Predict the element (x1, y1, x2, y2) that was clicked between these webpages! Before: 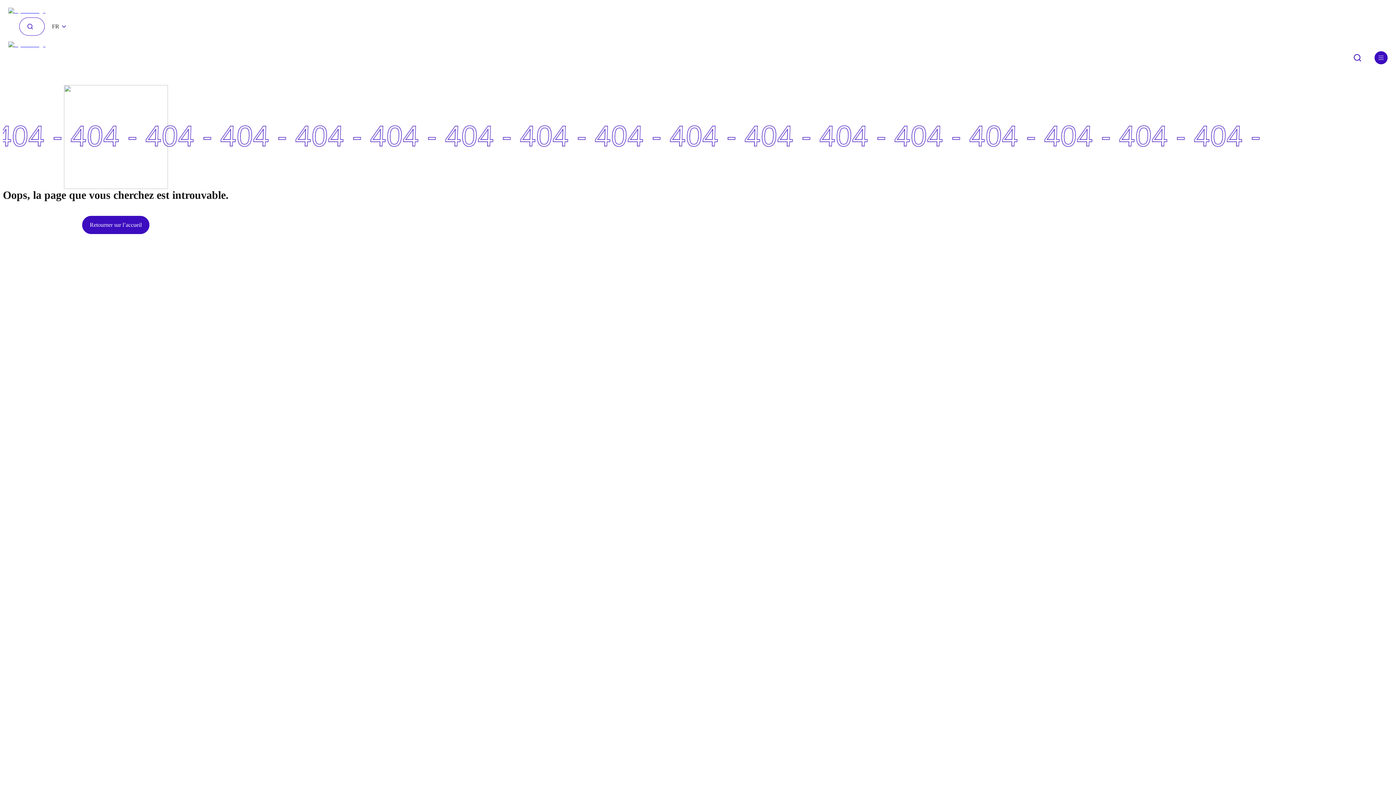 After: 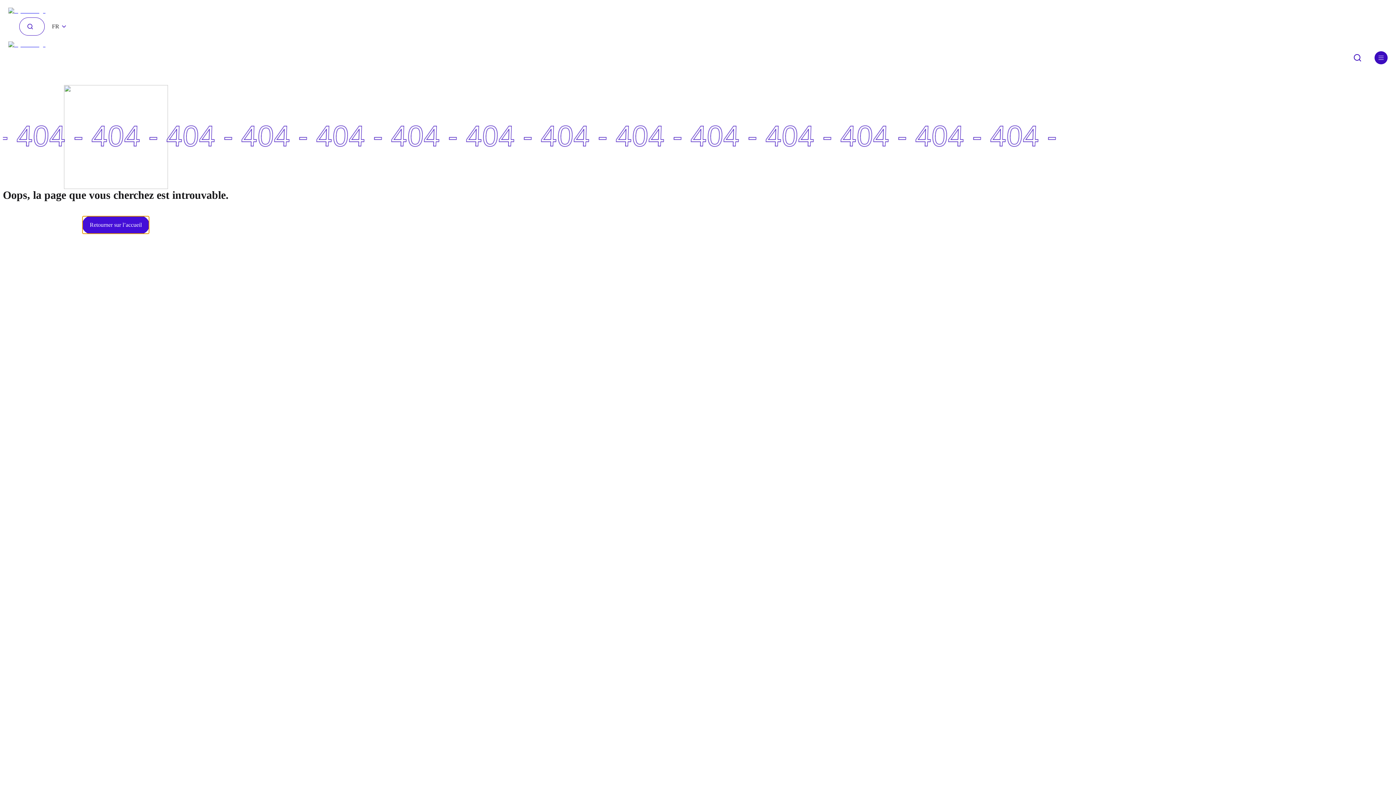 Action: label: Retourner sur l’accueil bbox: (82, 216, 149, 234)